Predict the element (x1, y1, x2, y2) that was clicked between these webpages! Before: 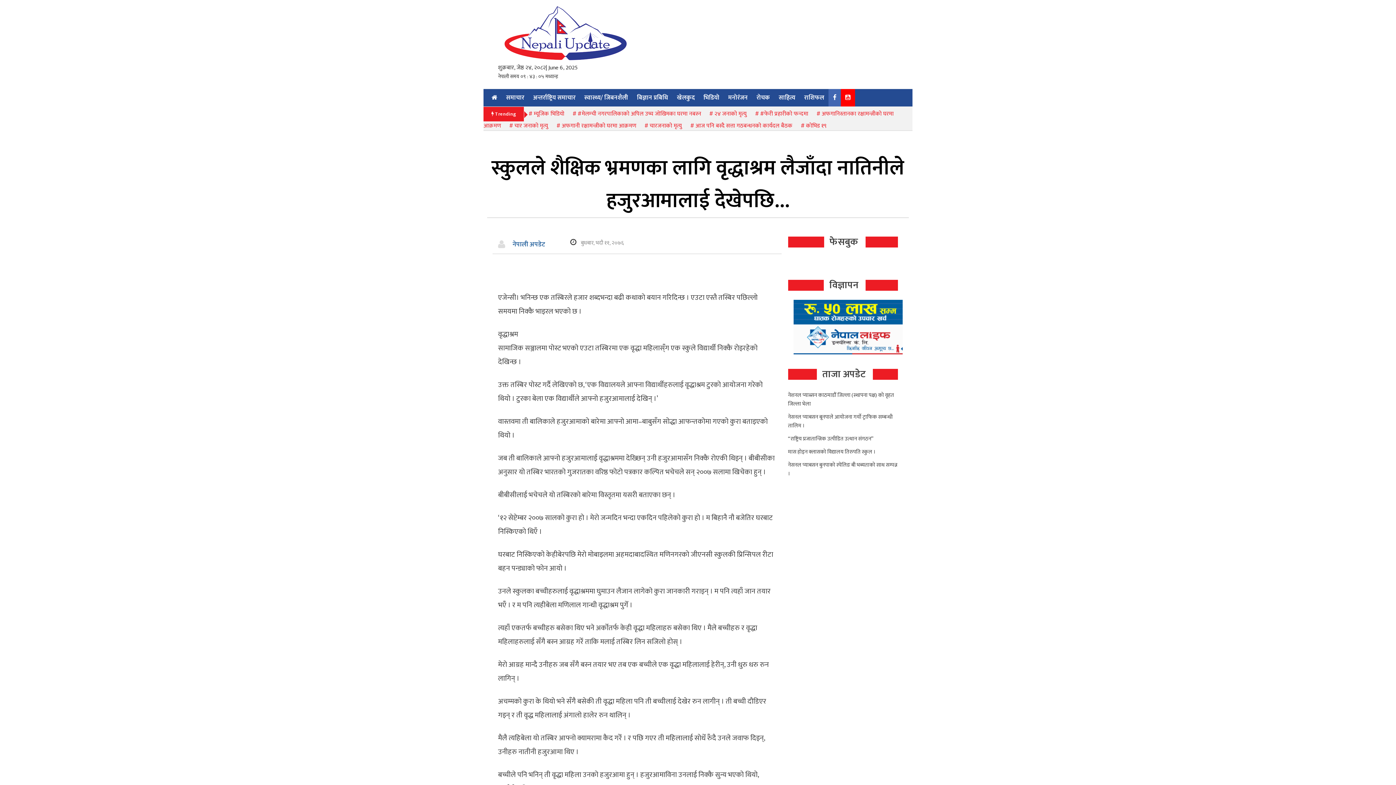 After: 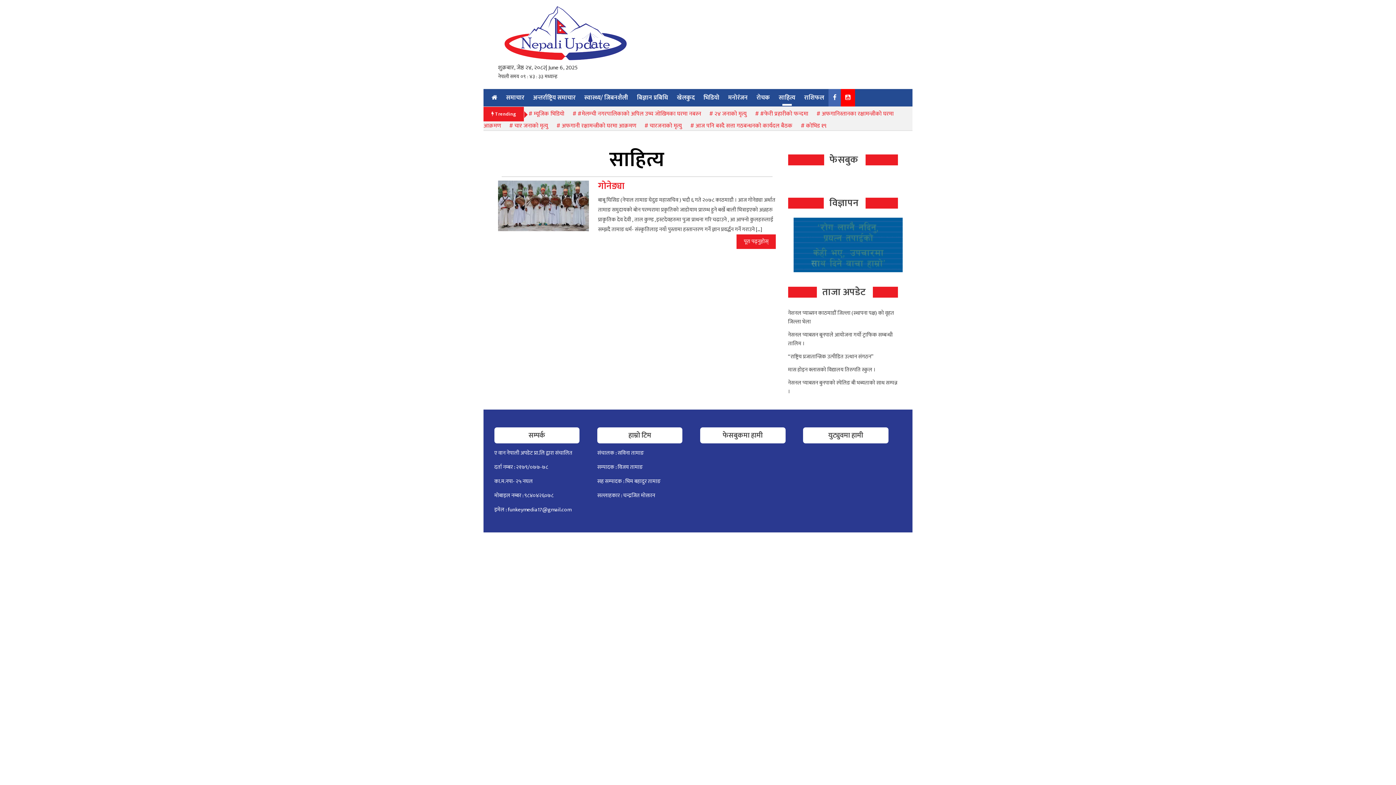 Action: label: साहित्य bbox: (774, 89, 800, 106)